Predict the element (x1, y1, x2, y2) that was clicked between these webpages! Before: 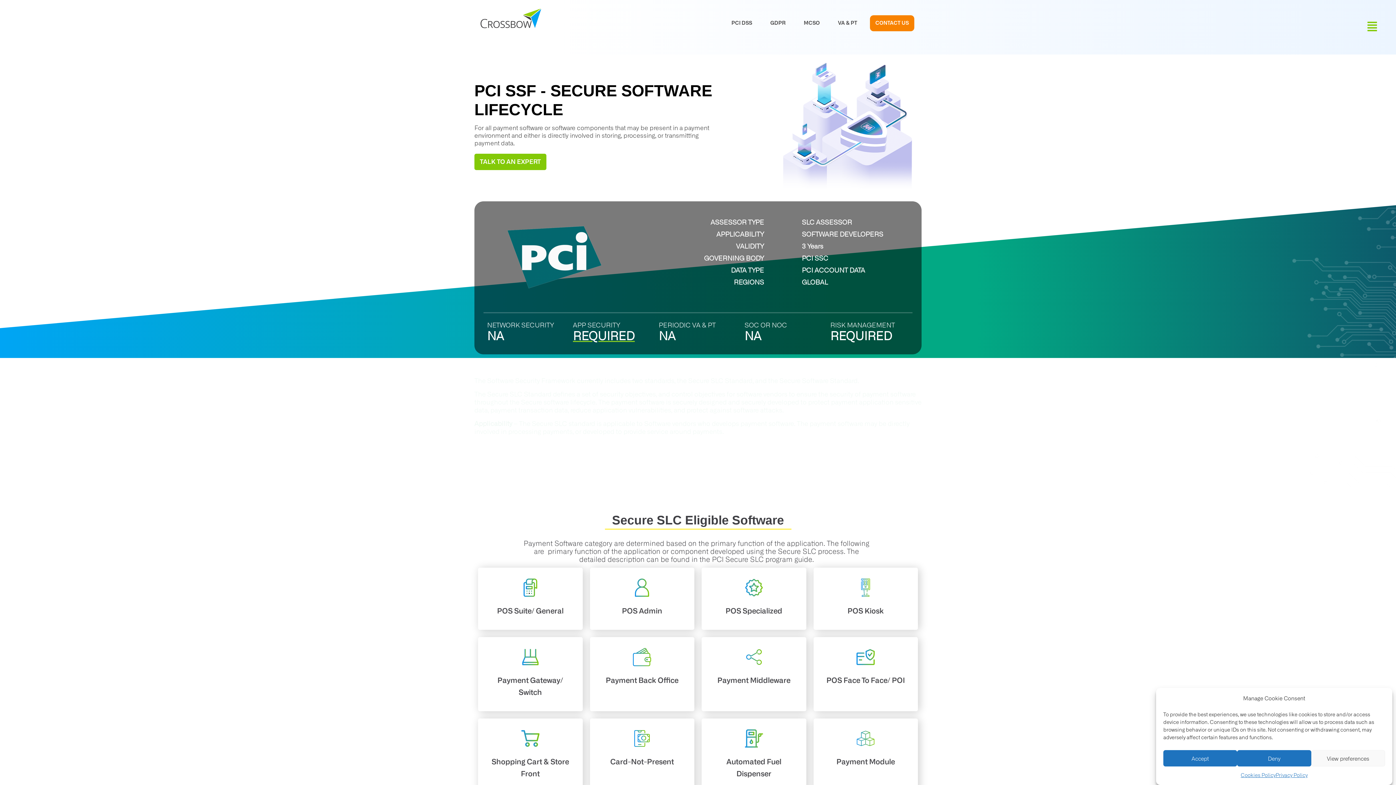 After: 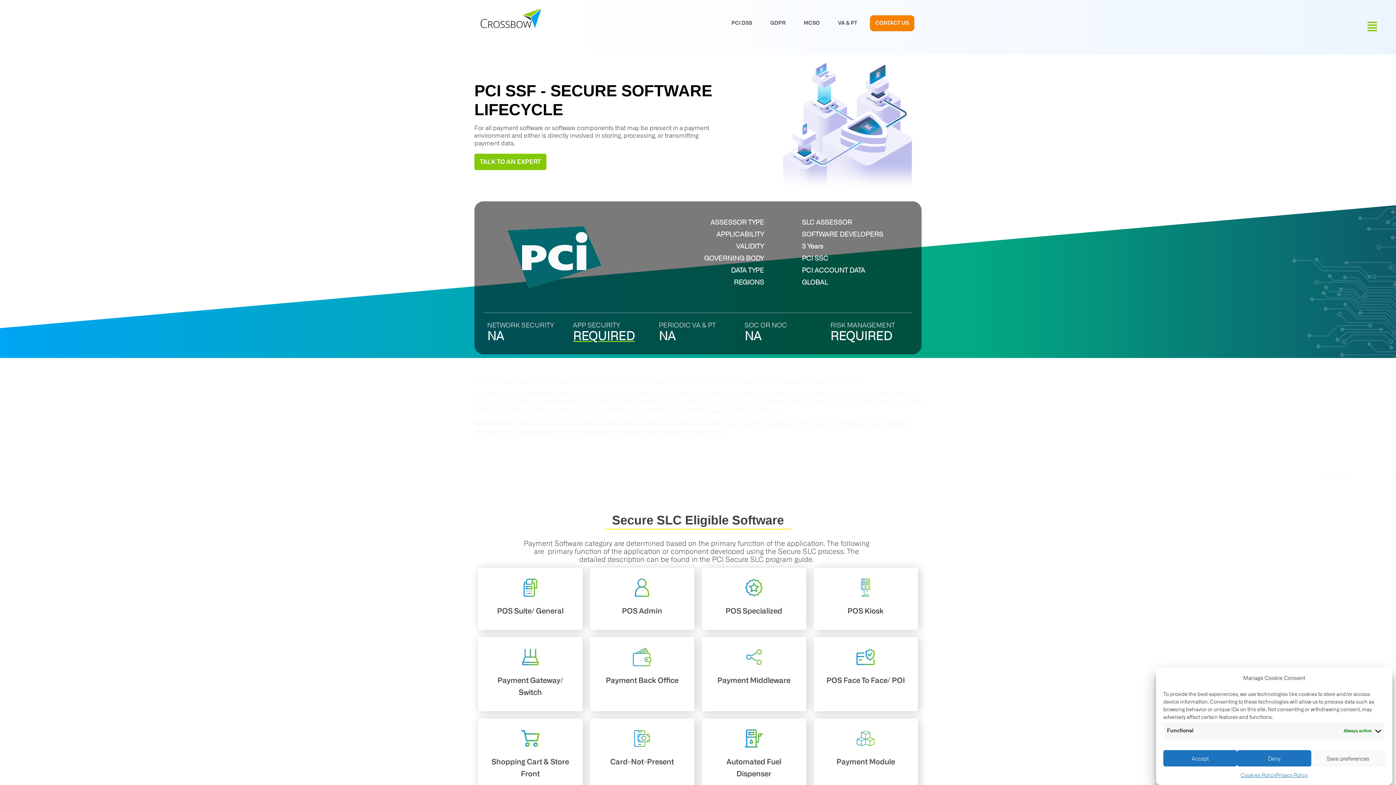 Action: label: View preferences bbox: (1311, 750, 1385, 766)